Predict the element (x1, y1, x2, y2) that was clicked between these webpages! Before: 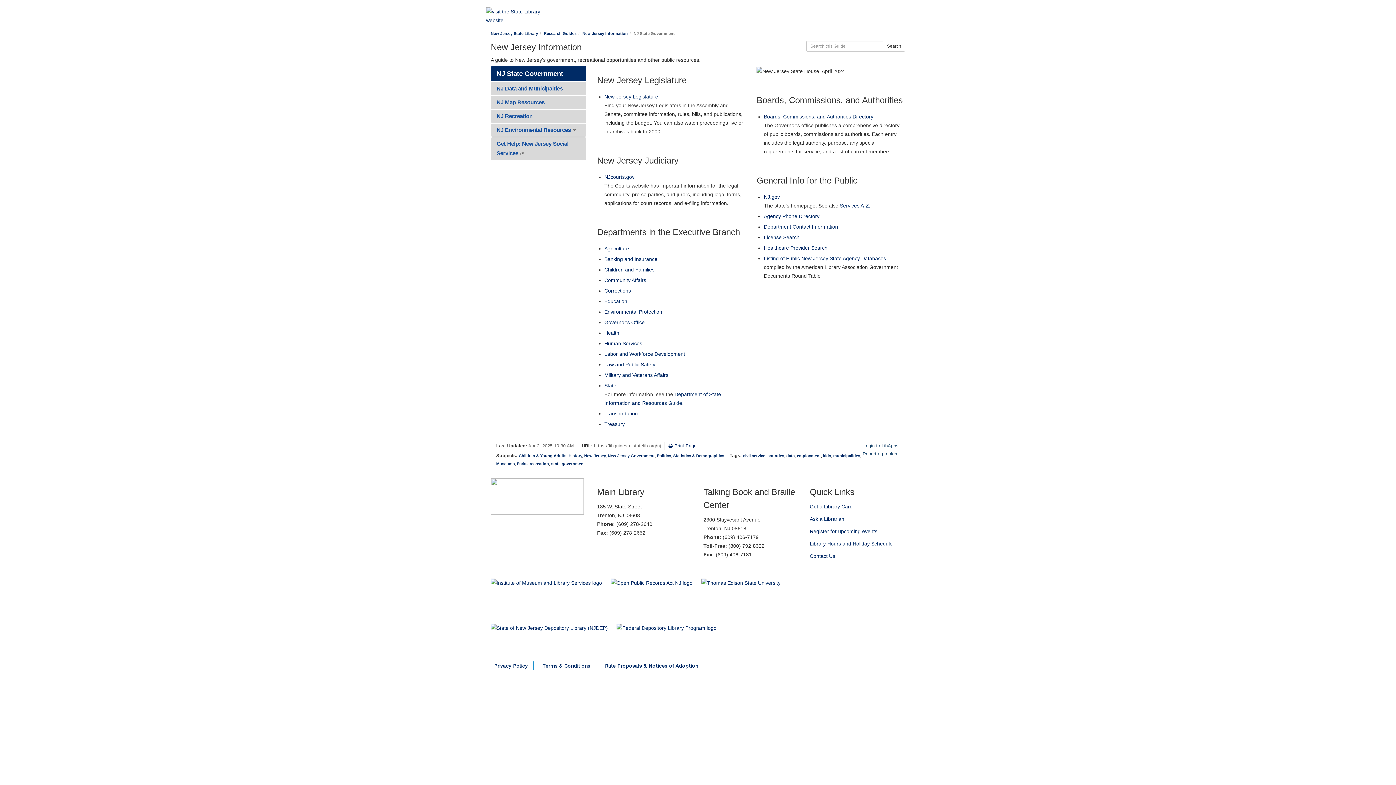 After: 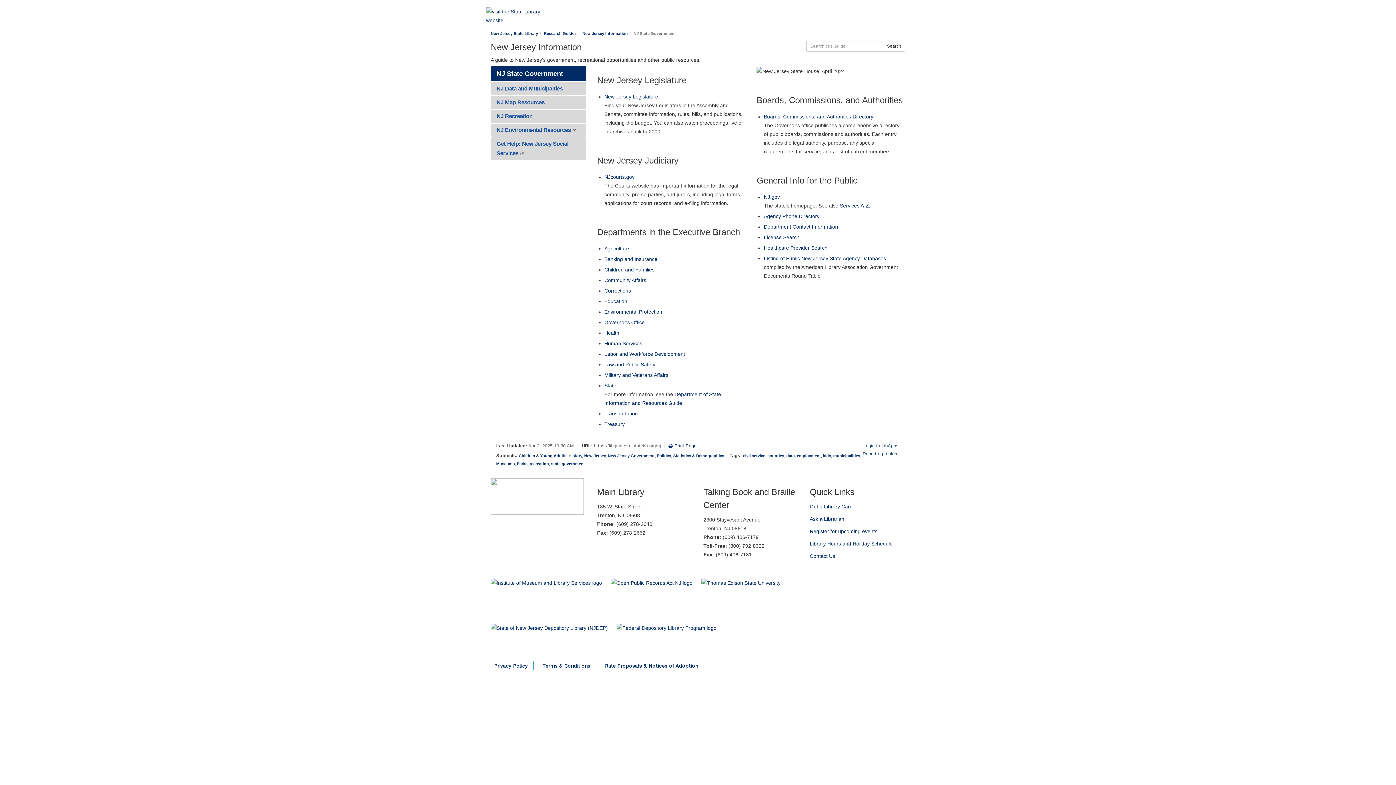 Action: label: NJ State Government bbox: (490, 66, 586, 81)